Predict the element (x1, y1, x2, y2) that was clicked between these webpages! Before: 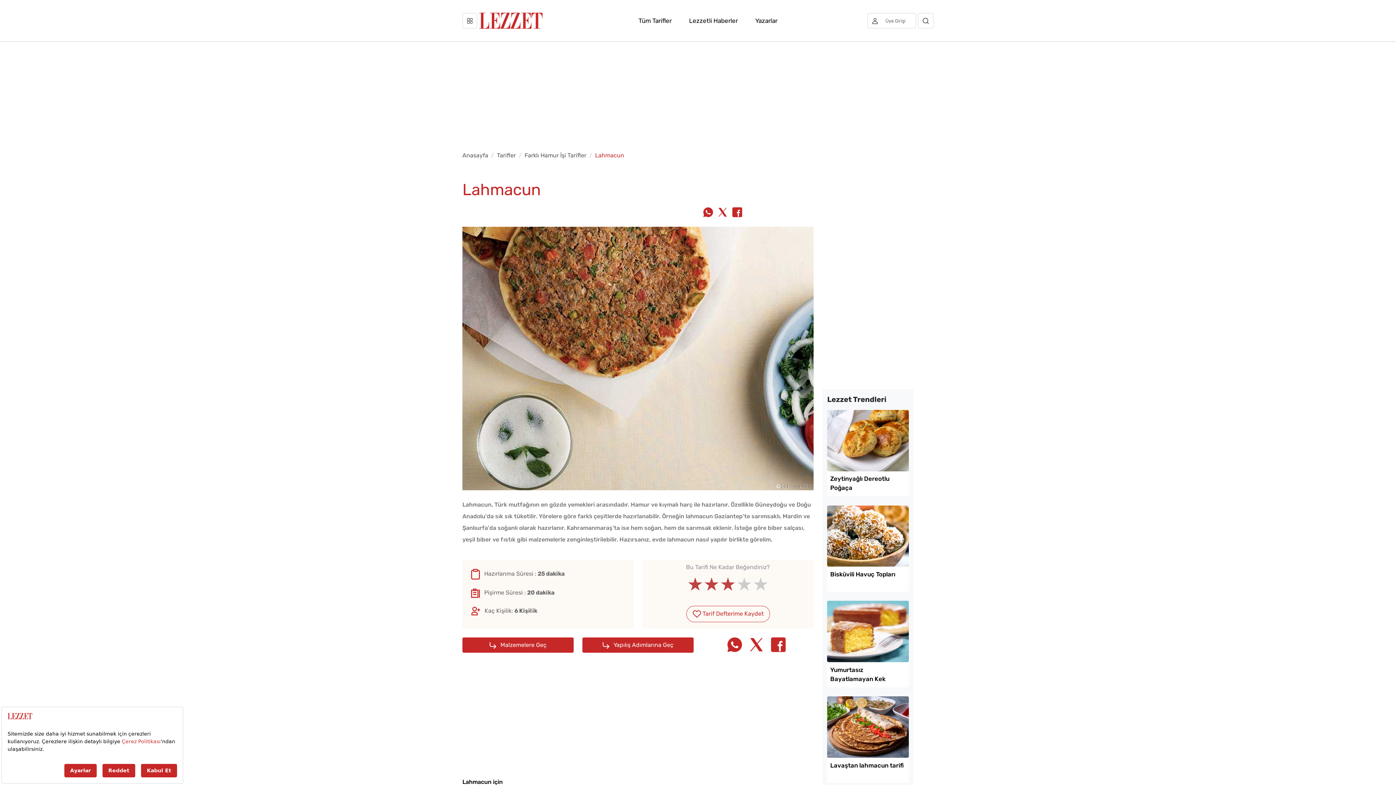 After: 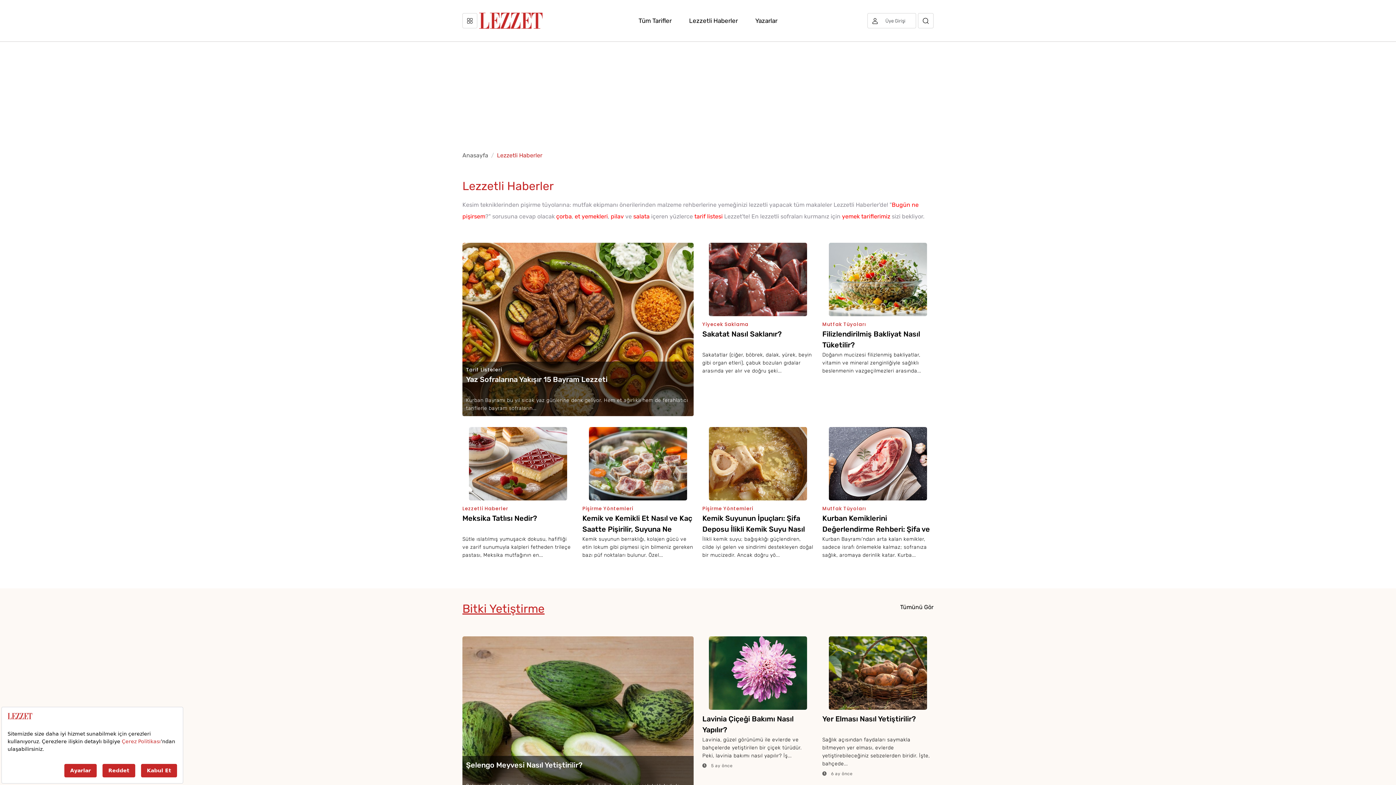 Action: label: Lezzetli Haberler bbox: (686, 13, 740, 28)